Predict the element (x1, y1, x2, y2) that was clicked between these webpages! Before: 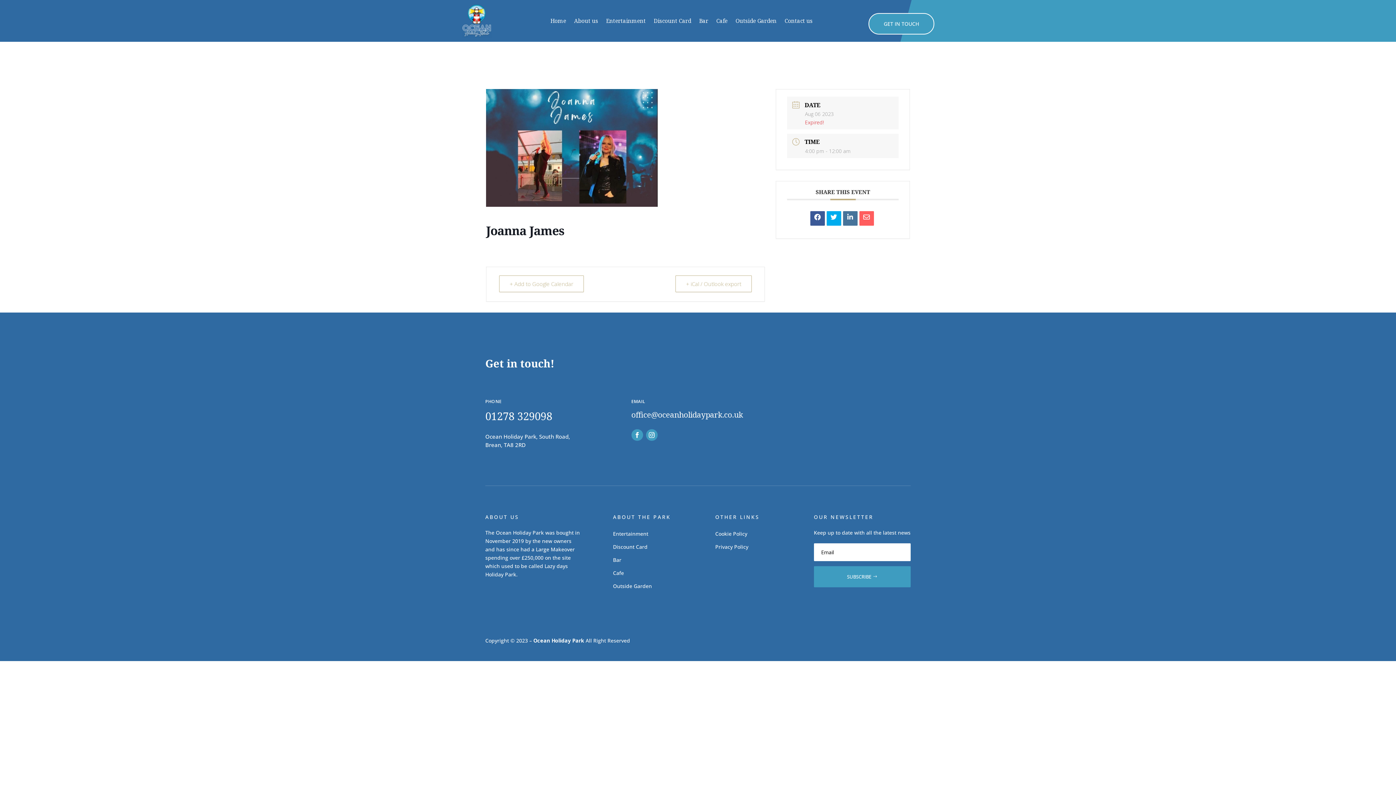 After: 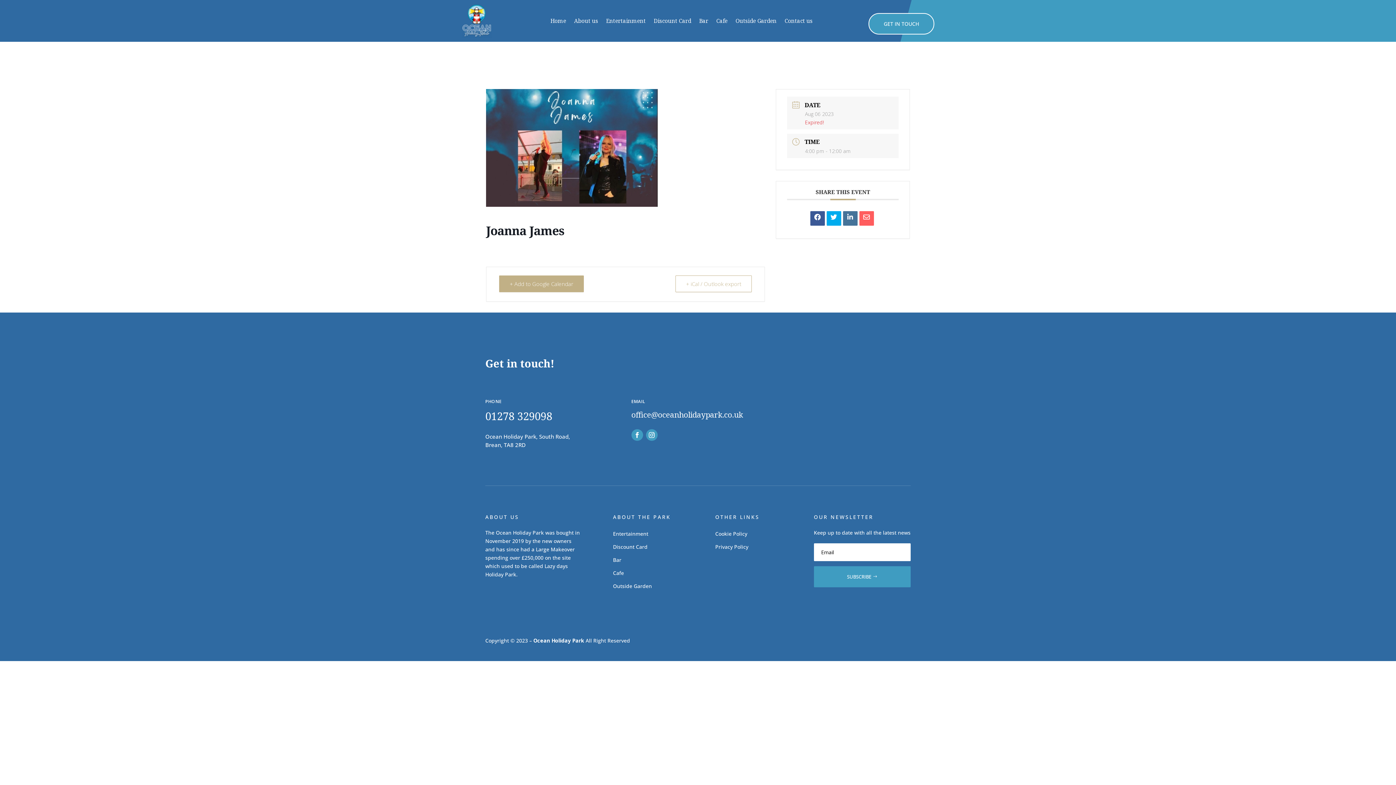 Action: label: + Add to Google Calendar bbox: (499, 275, 584, 292)